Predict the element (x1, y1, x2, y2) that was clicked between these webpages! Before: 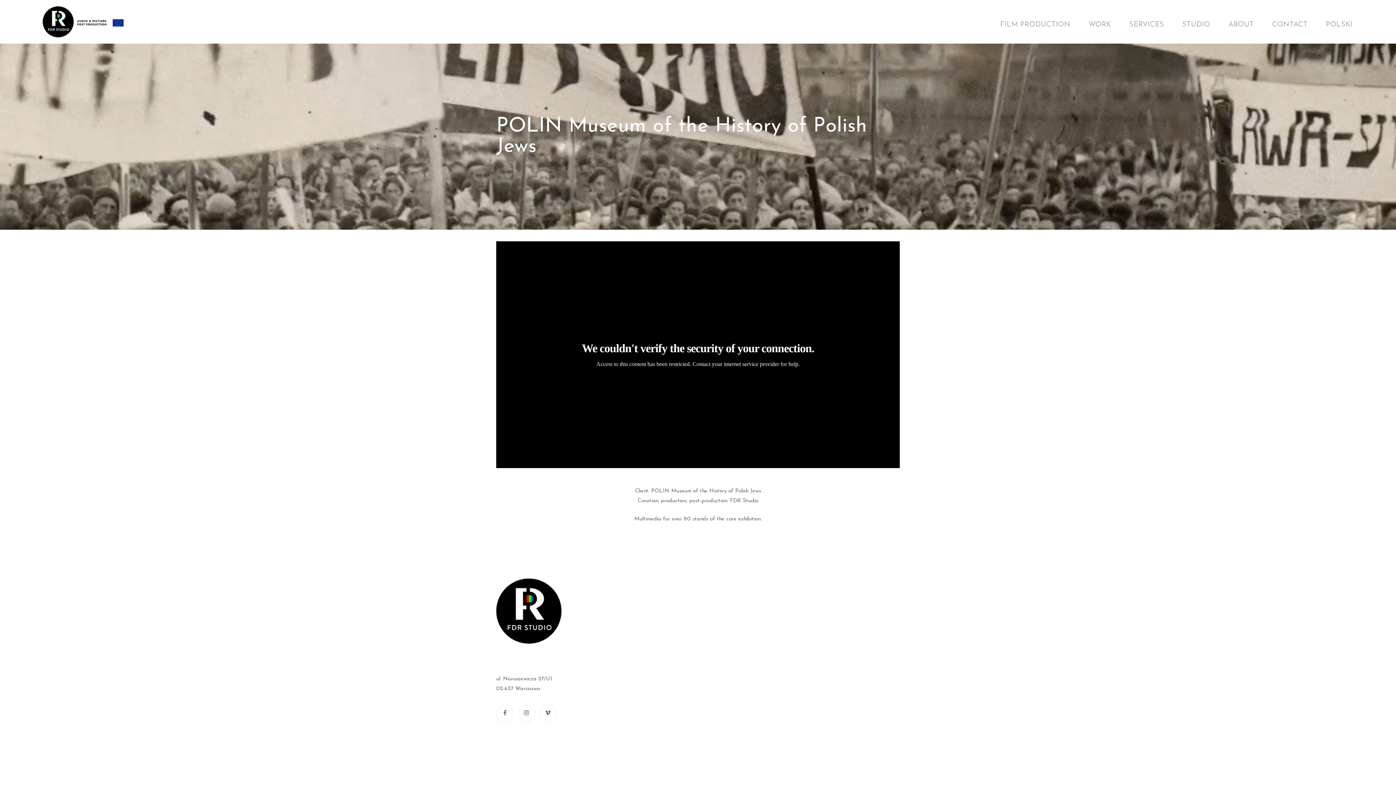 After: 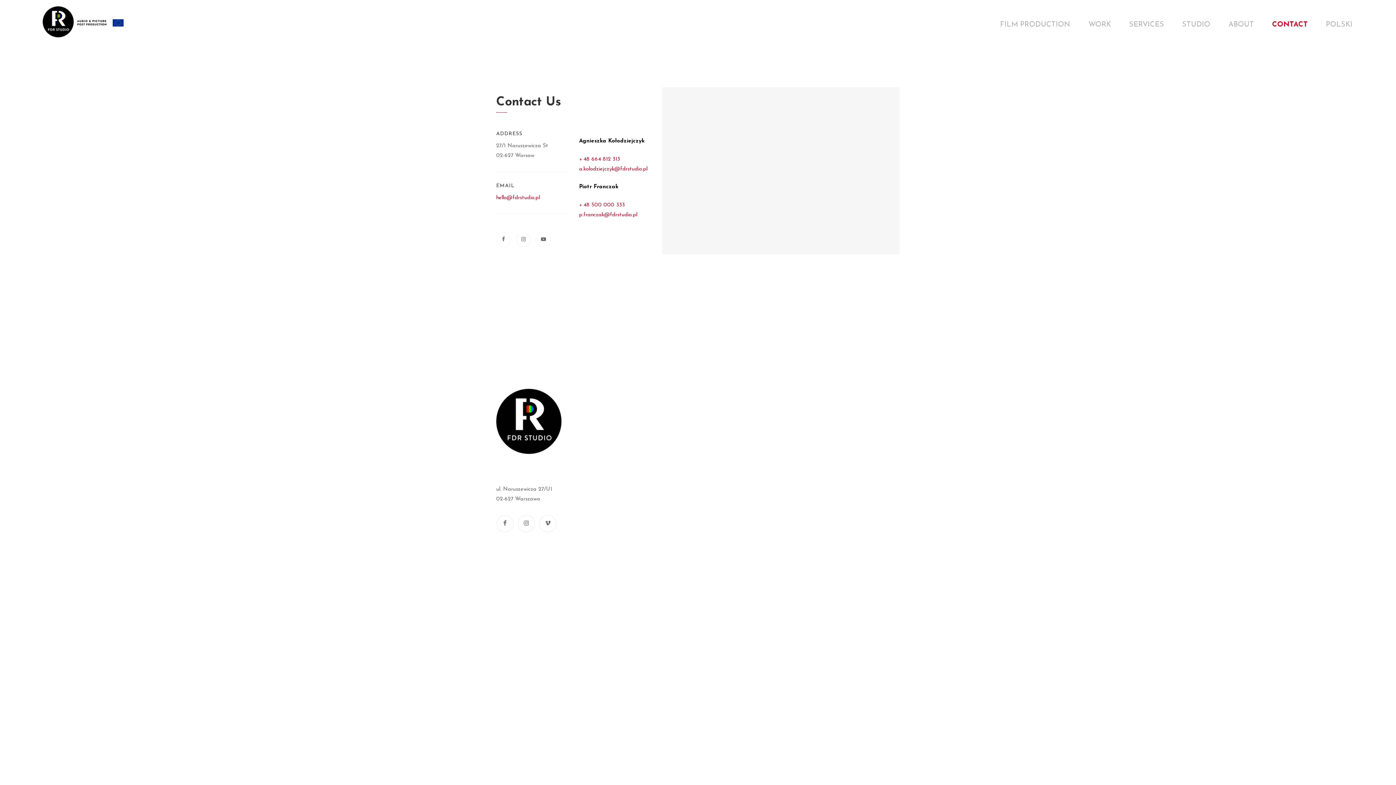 Action: label: CONTACT bbox: (1263, 4, 1315, 39)